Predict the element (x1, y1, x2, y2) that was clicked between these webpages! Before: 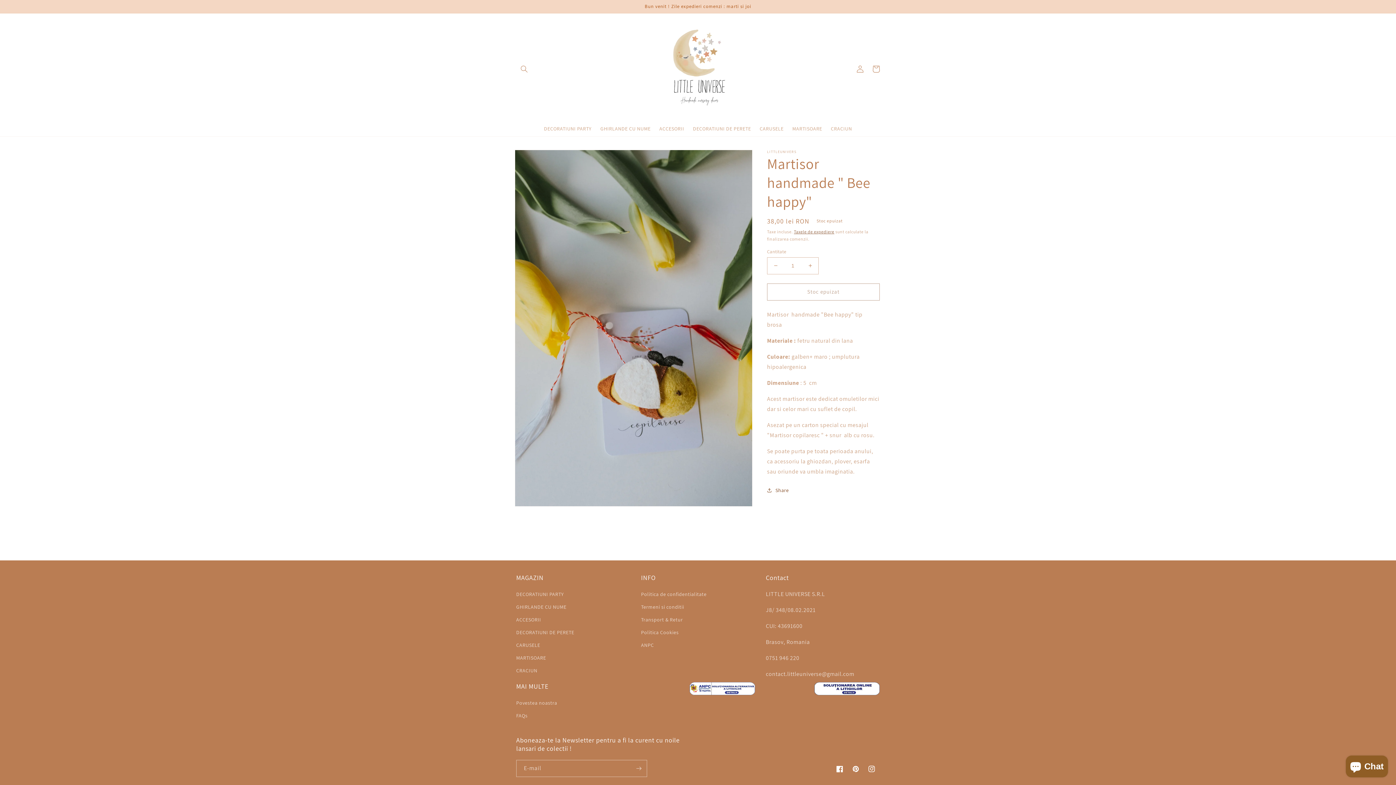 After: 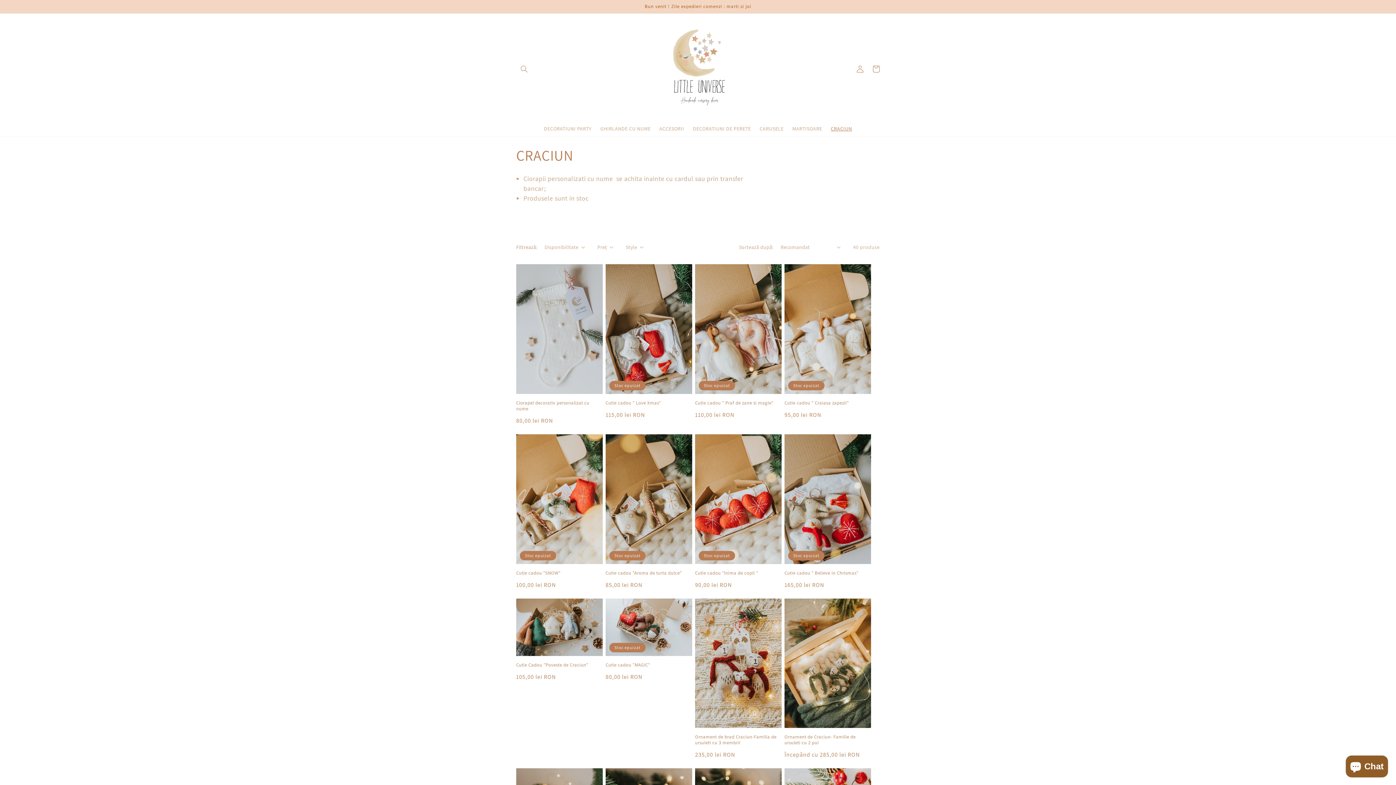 Action: bbox: (826, 120, 856, 136) label: CRACIUN